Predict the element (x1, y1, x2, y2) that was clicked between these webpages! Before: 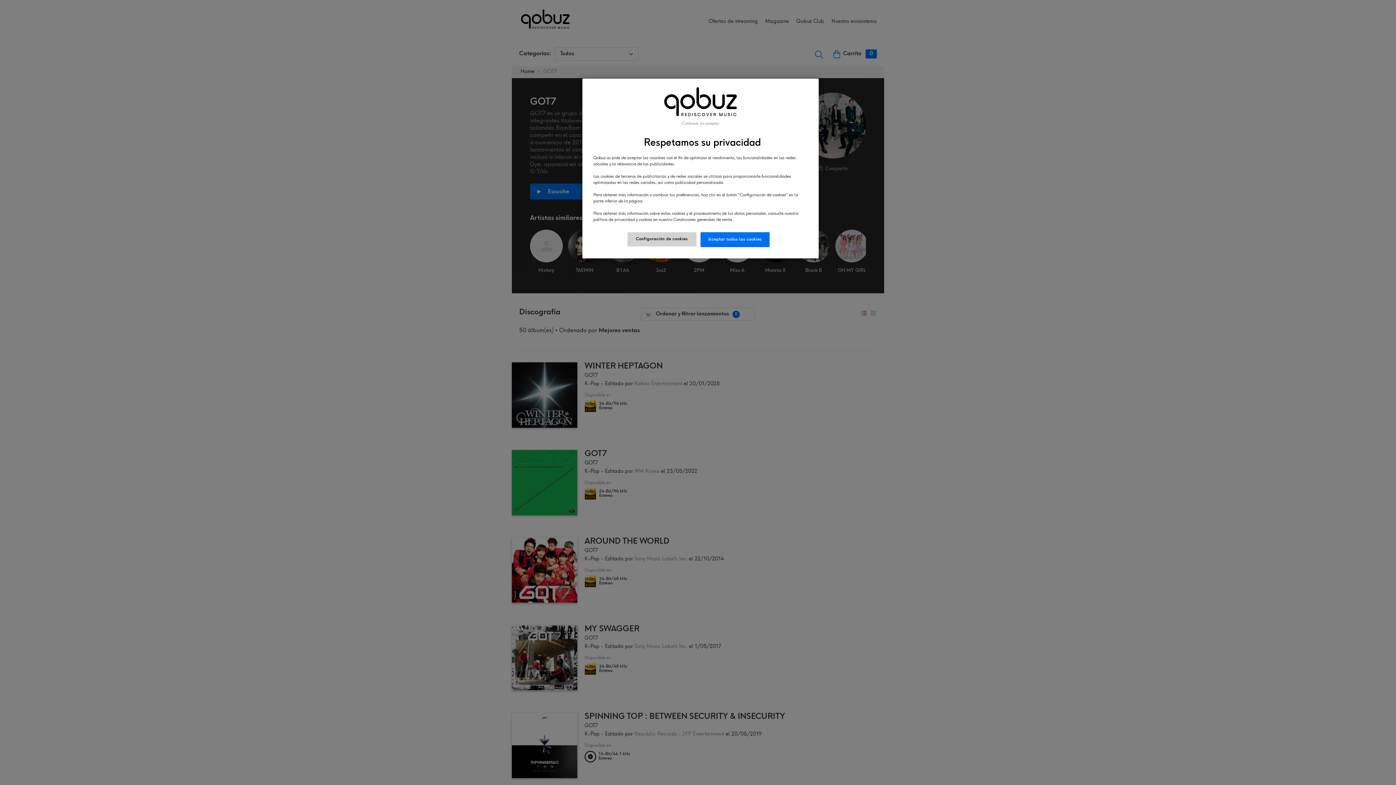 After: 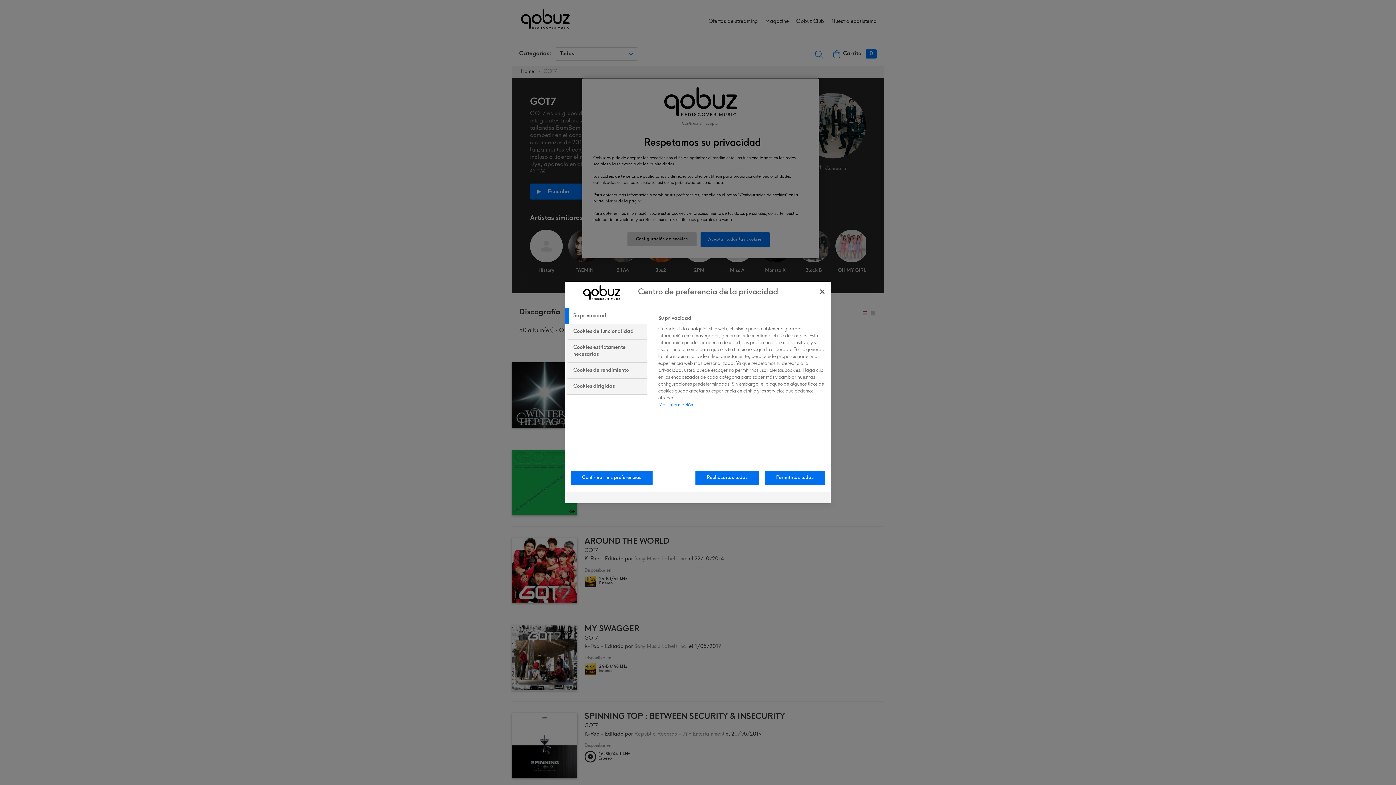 Action: label: Configuración de cookies bbox: (627, 232, 696, 246)